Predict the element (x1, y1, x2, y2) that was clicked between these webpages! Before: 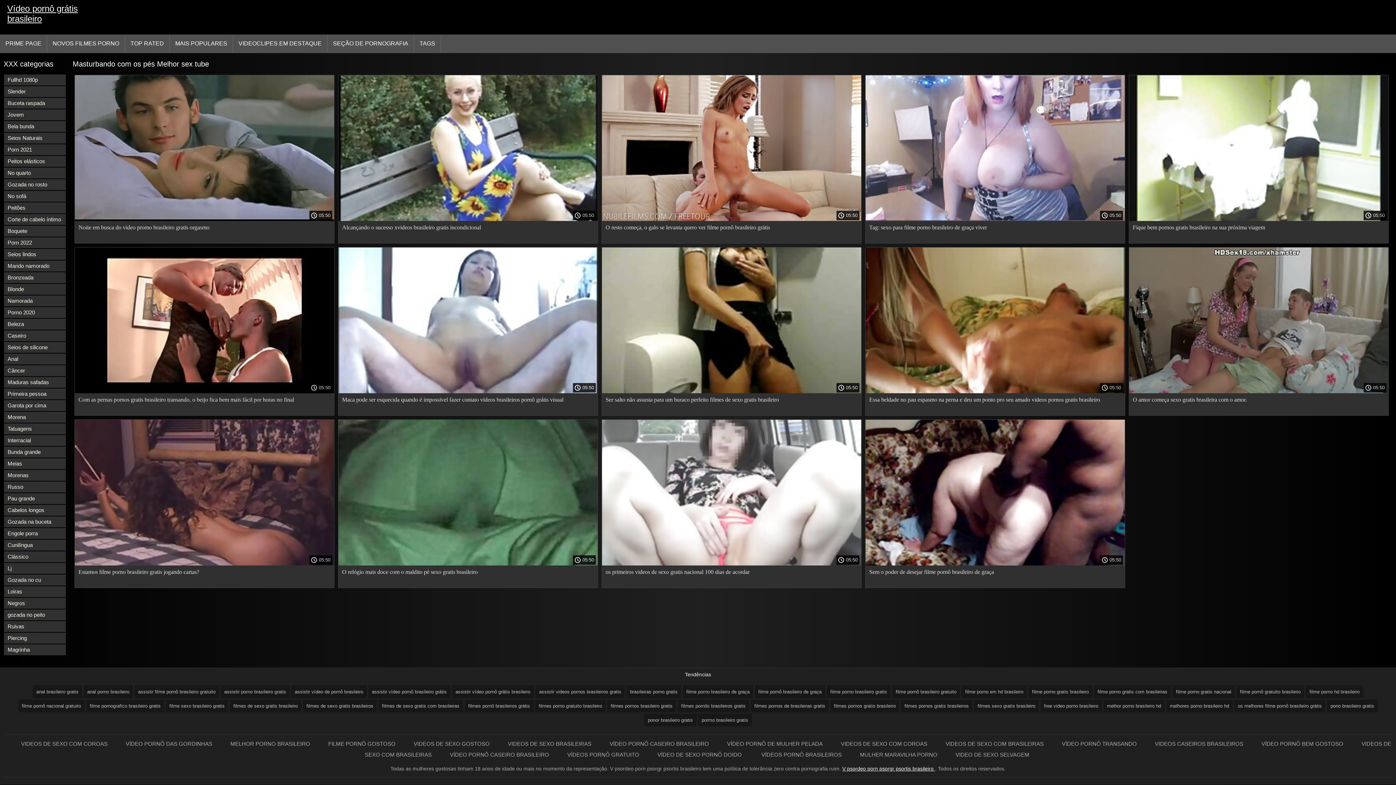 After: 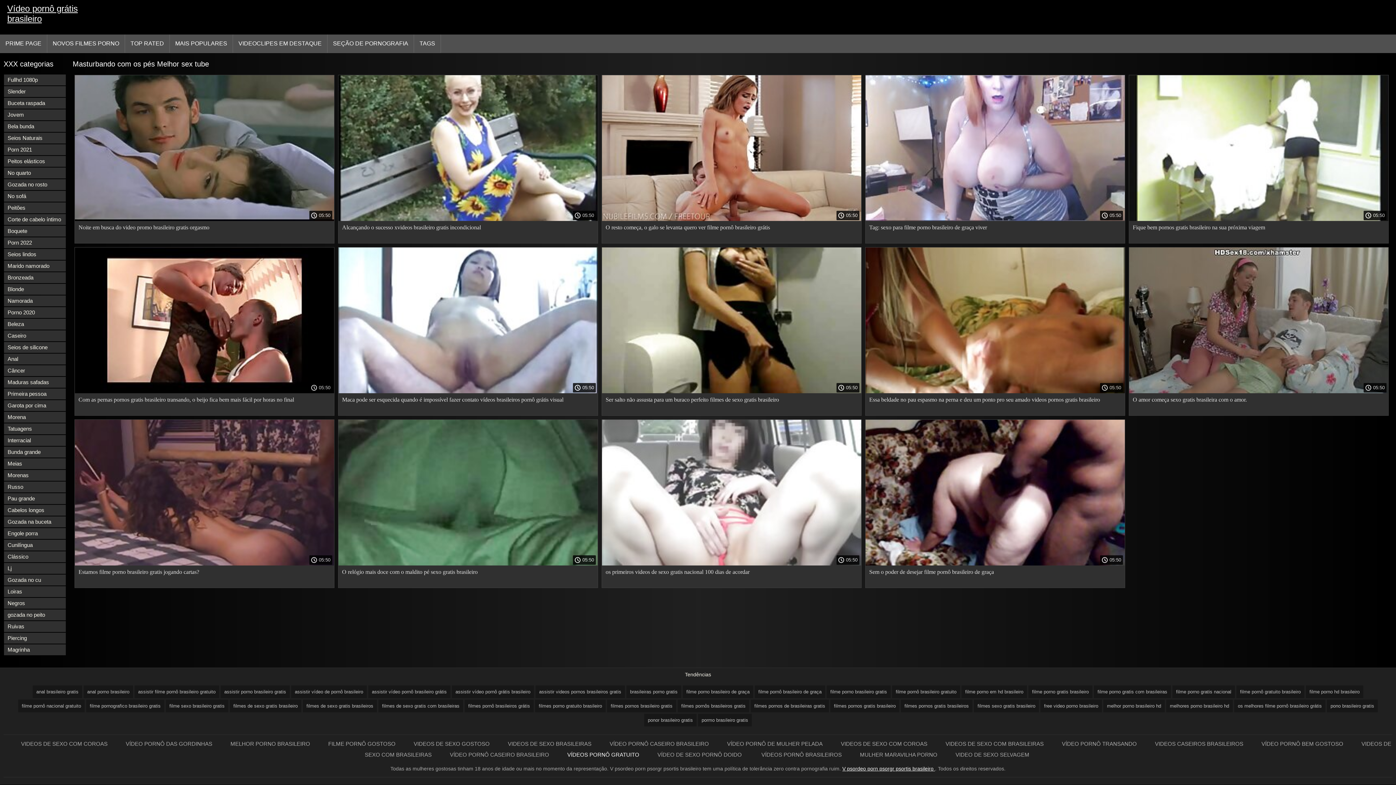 Action: label: VÍDEOS PORNÔ GRATUITO bbox: (551, 748, 641, 761)